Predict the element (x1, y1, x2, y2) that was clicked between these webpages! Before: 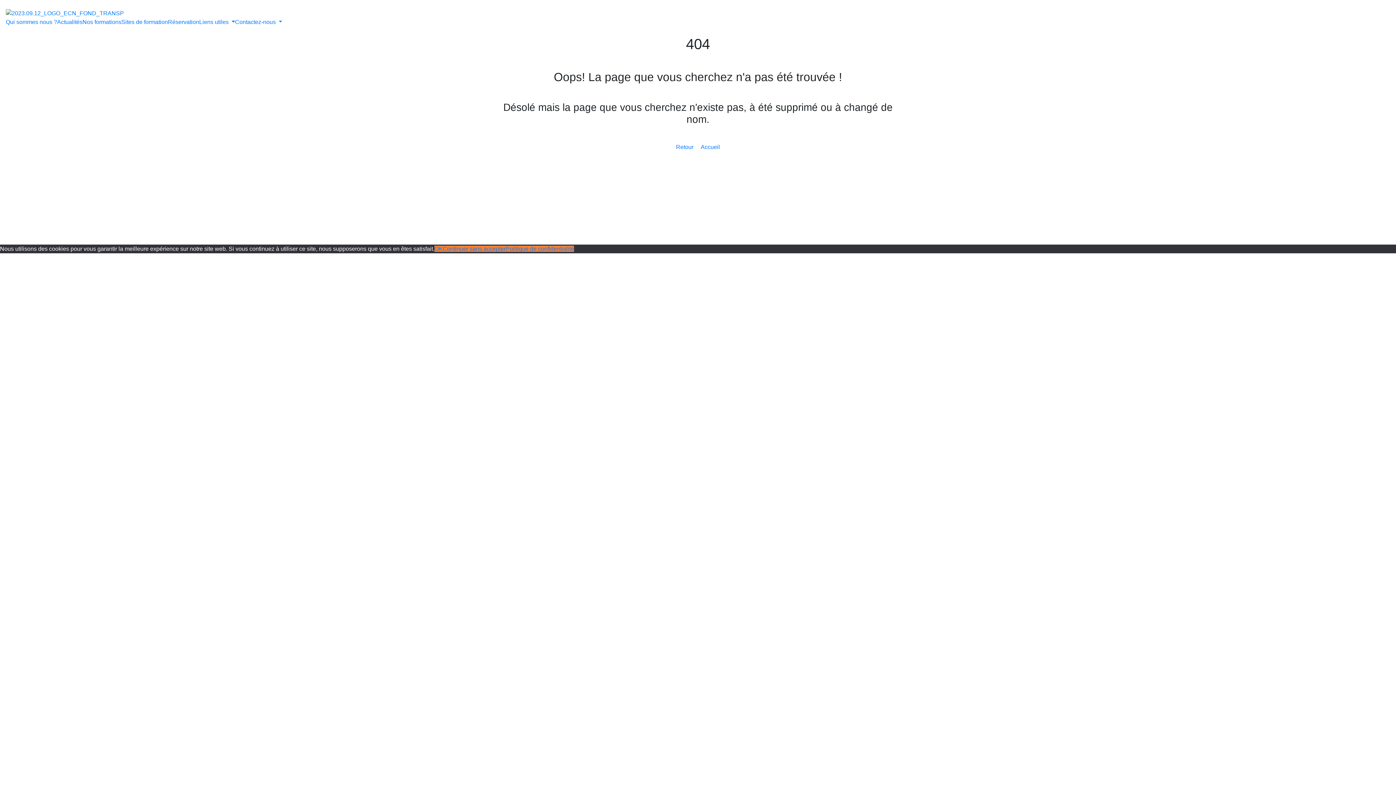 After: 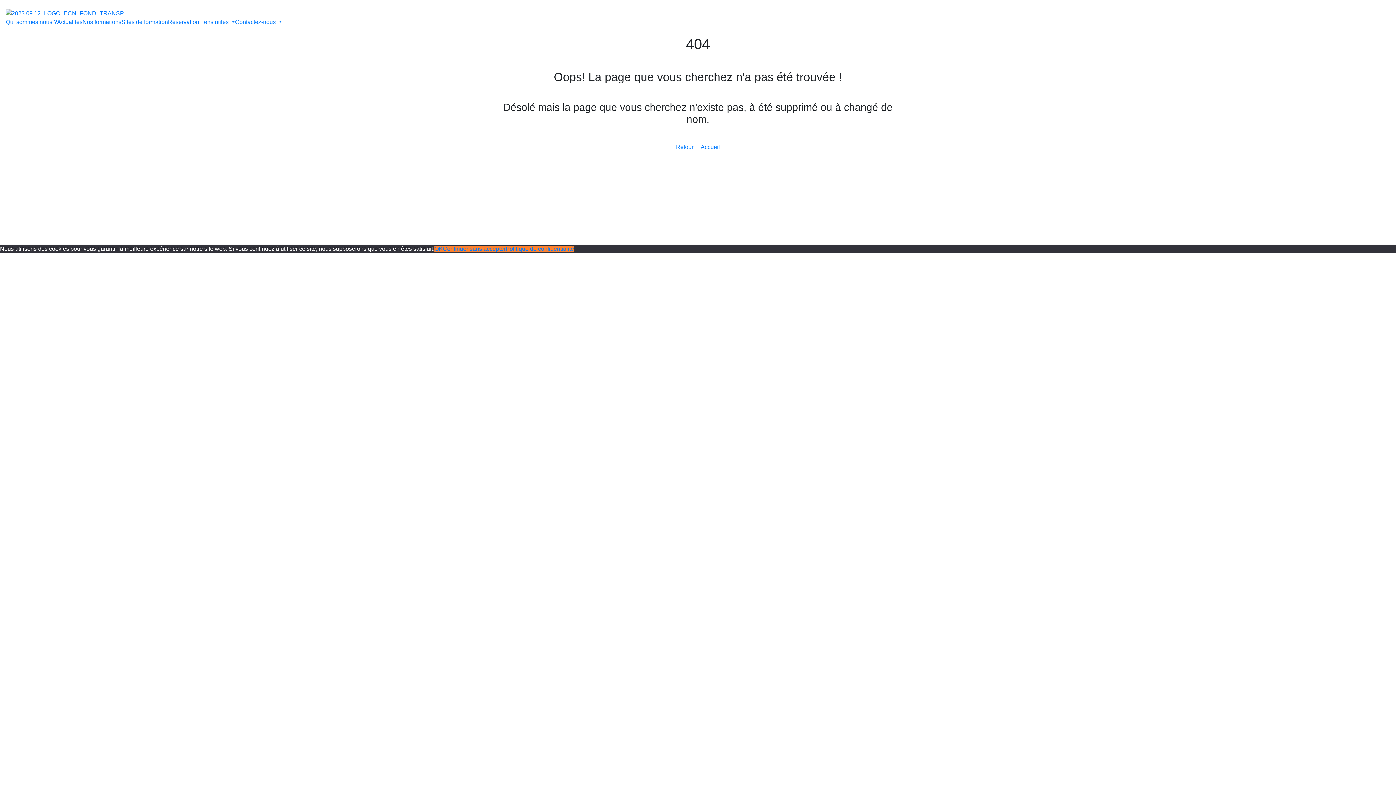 Action: bbox: (807, 116, 848, 122) label: Contactez-nous